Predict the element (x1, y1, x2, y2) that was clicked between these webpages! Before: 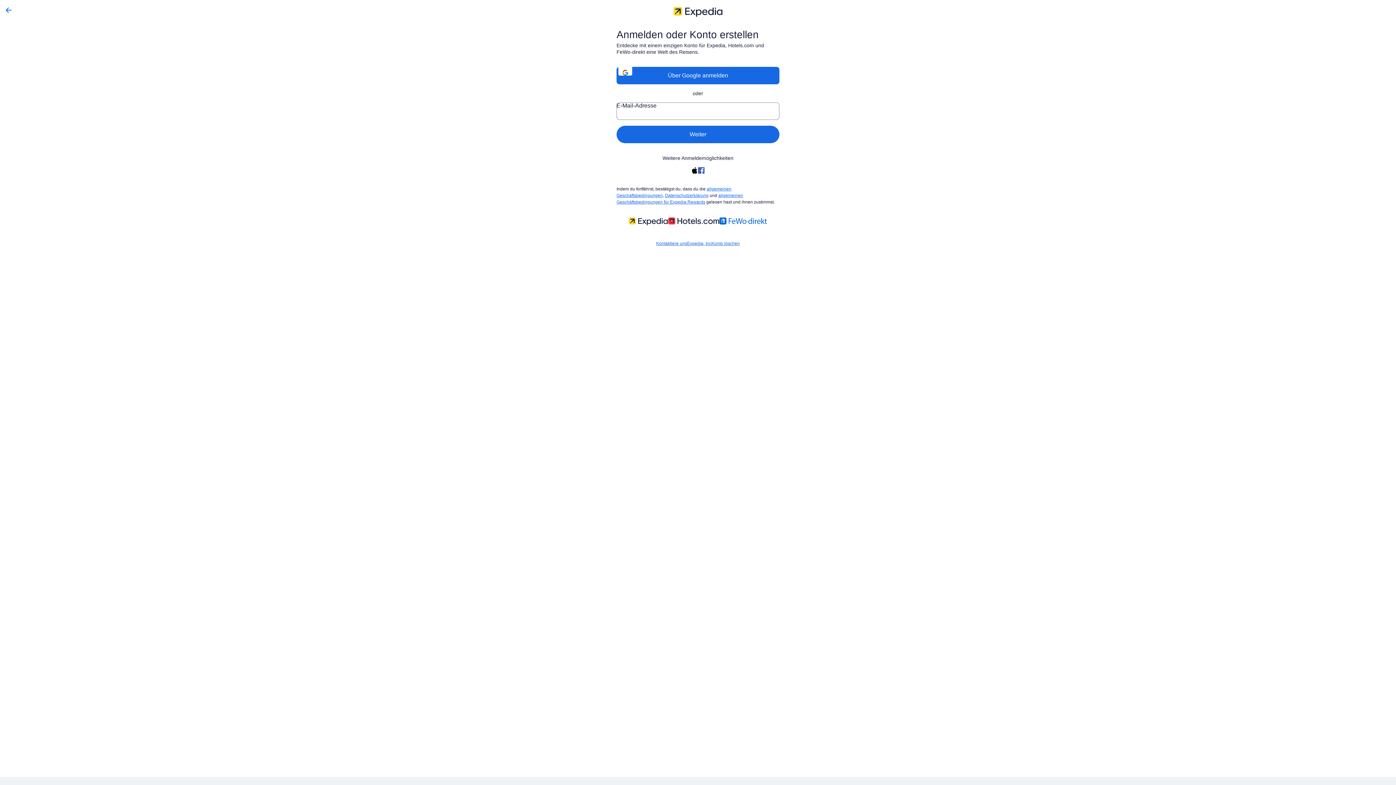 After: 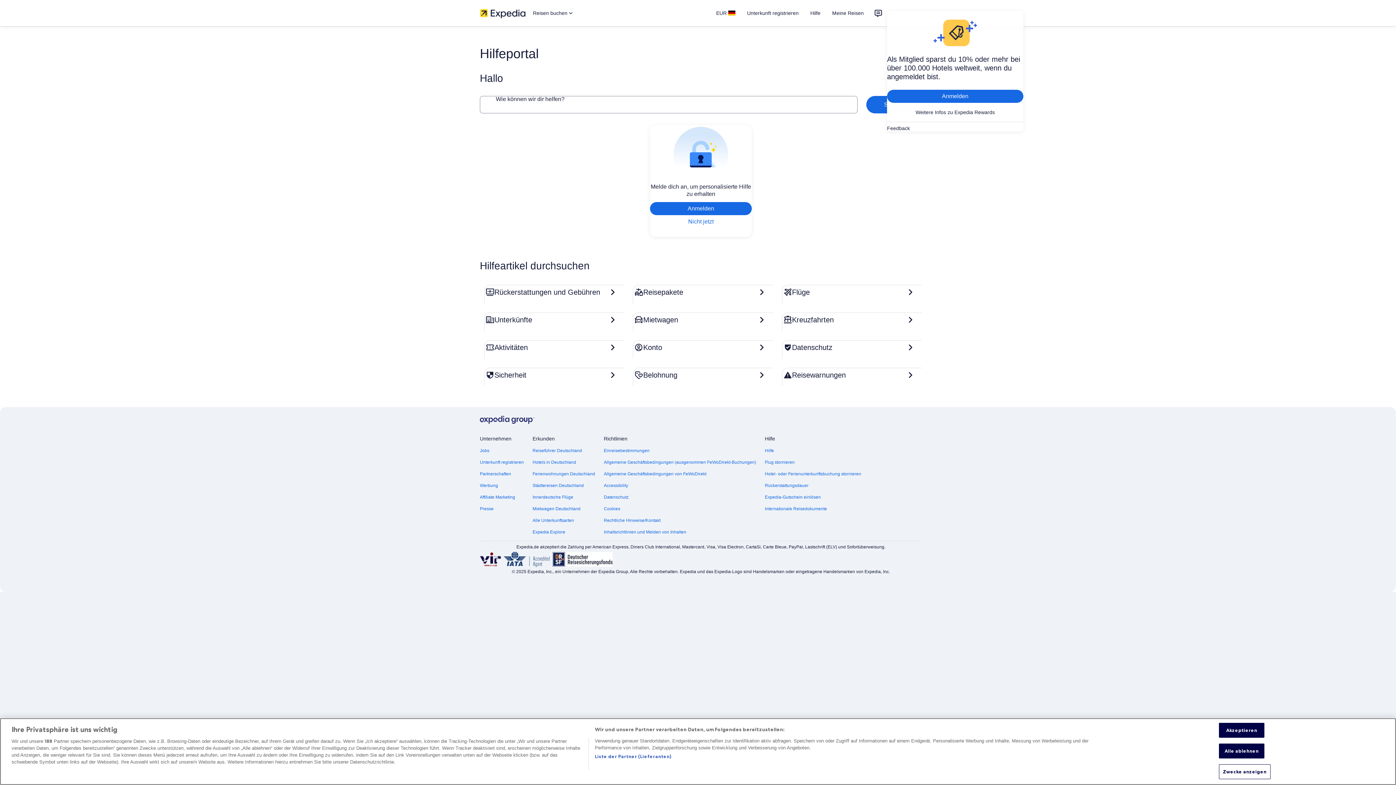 Action: bbox: (656, 240, 687, 246) label: Kontaktiere uns